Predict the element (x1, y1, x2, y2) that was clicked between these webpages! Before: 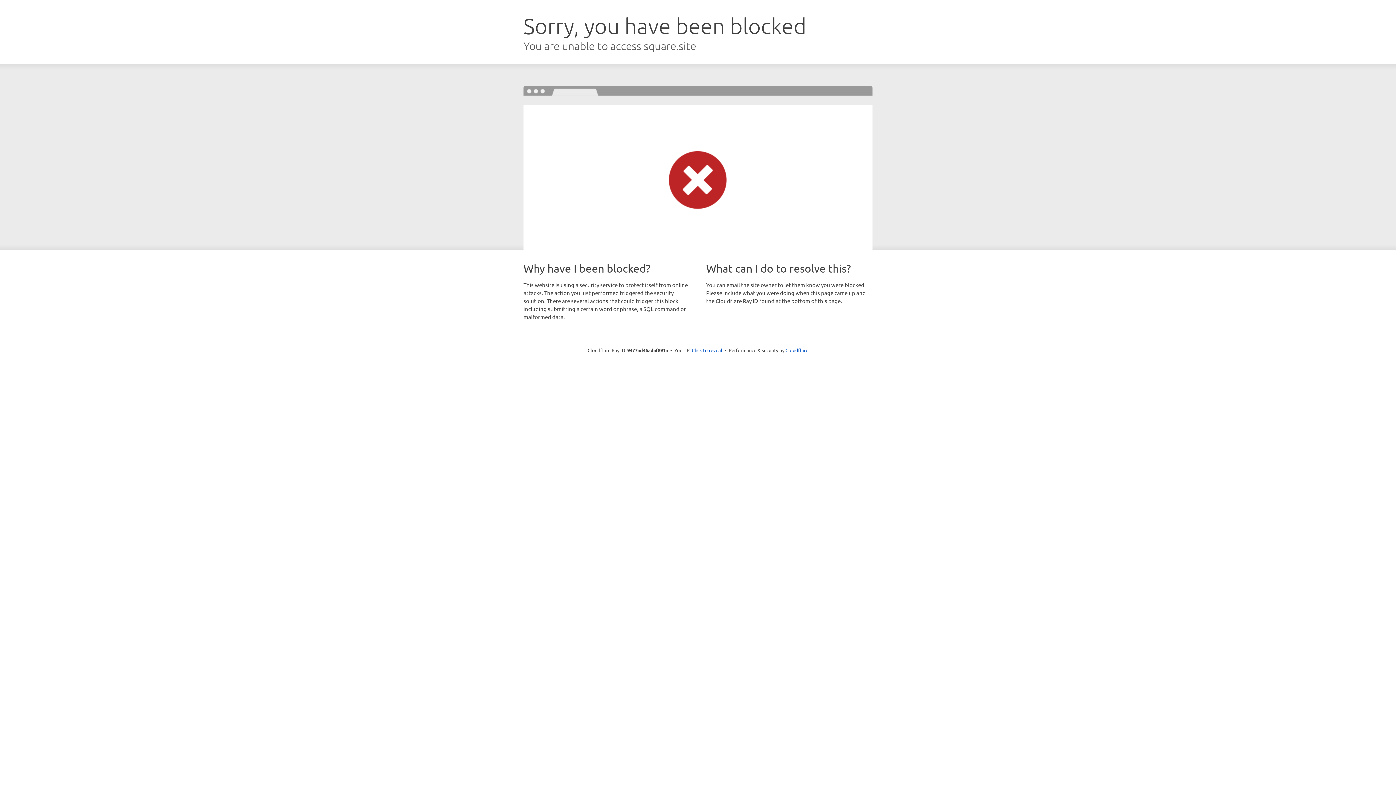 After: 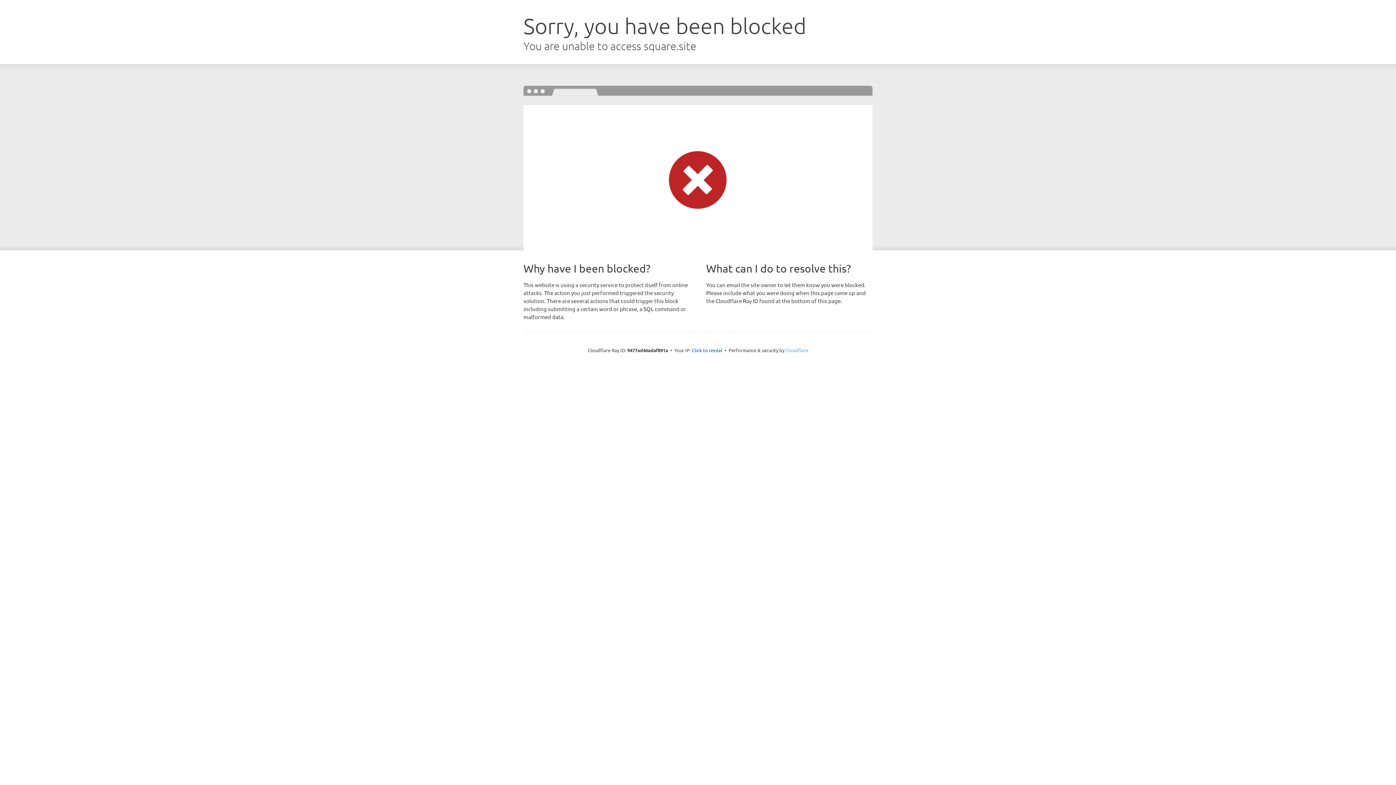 Action: label: Cloudflare bbox: (785, 347, 808, 353)